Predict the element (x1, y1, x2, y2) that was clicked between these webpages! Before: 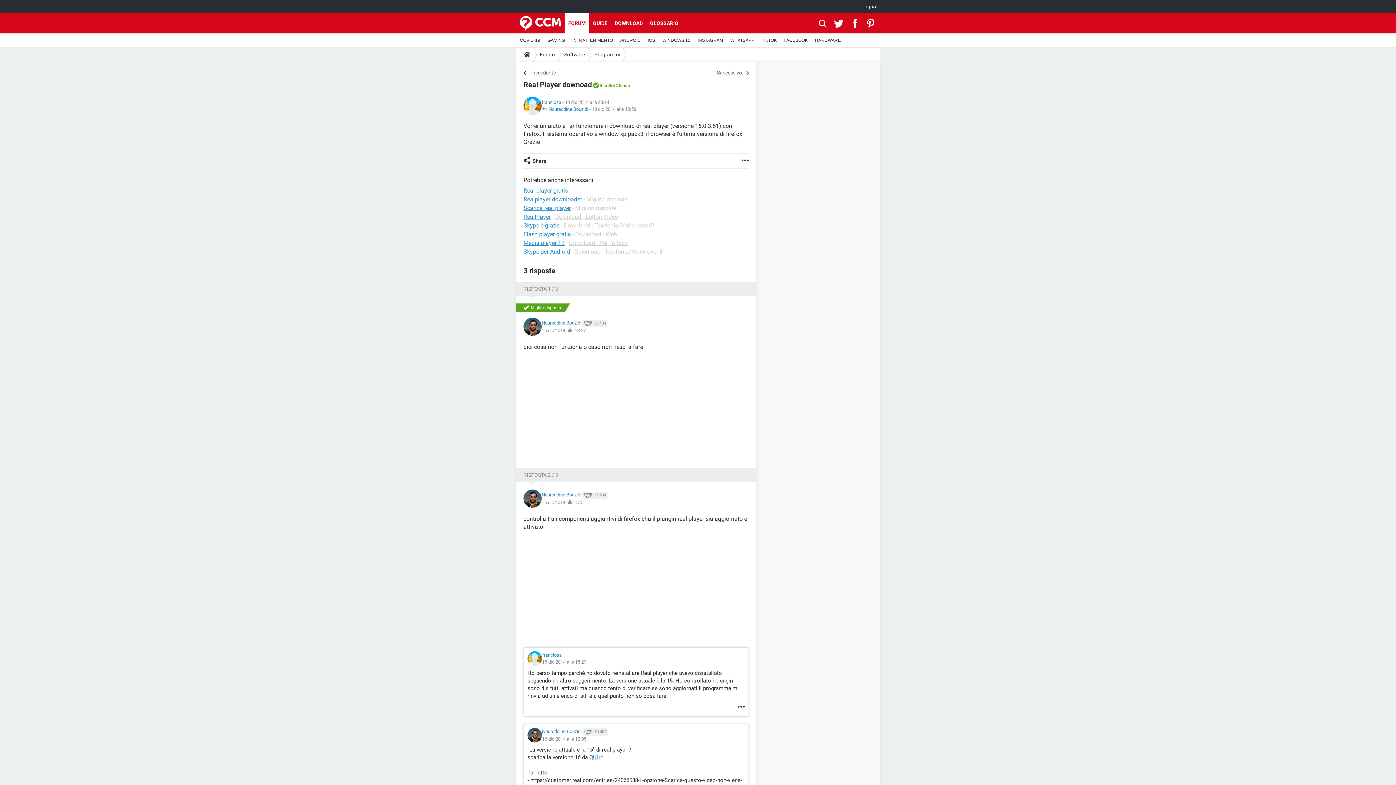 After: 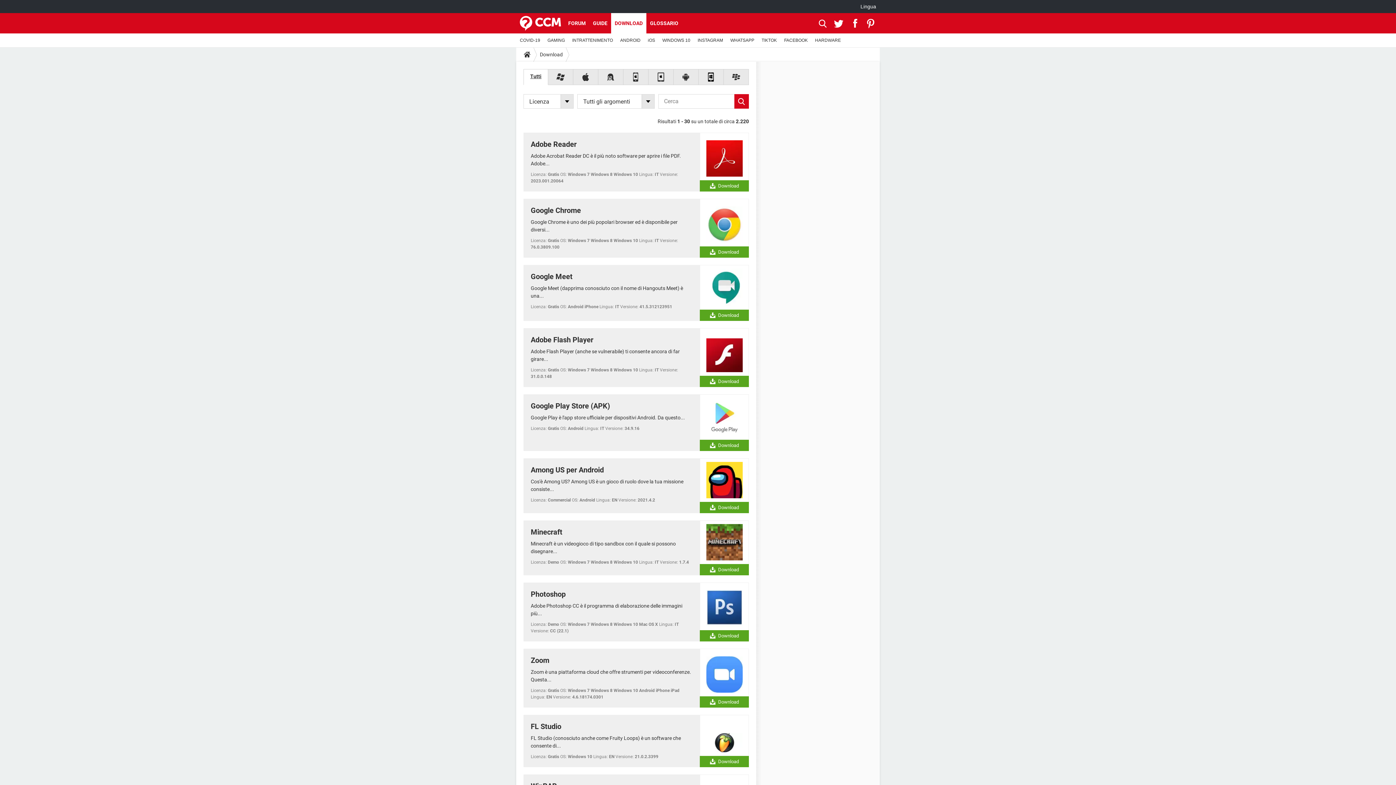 Action: label: DOWNLOAD bbox: (611, 13, 646, 33)